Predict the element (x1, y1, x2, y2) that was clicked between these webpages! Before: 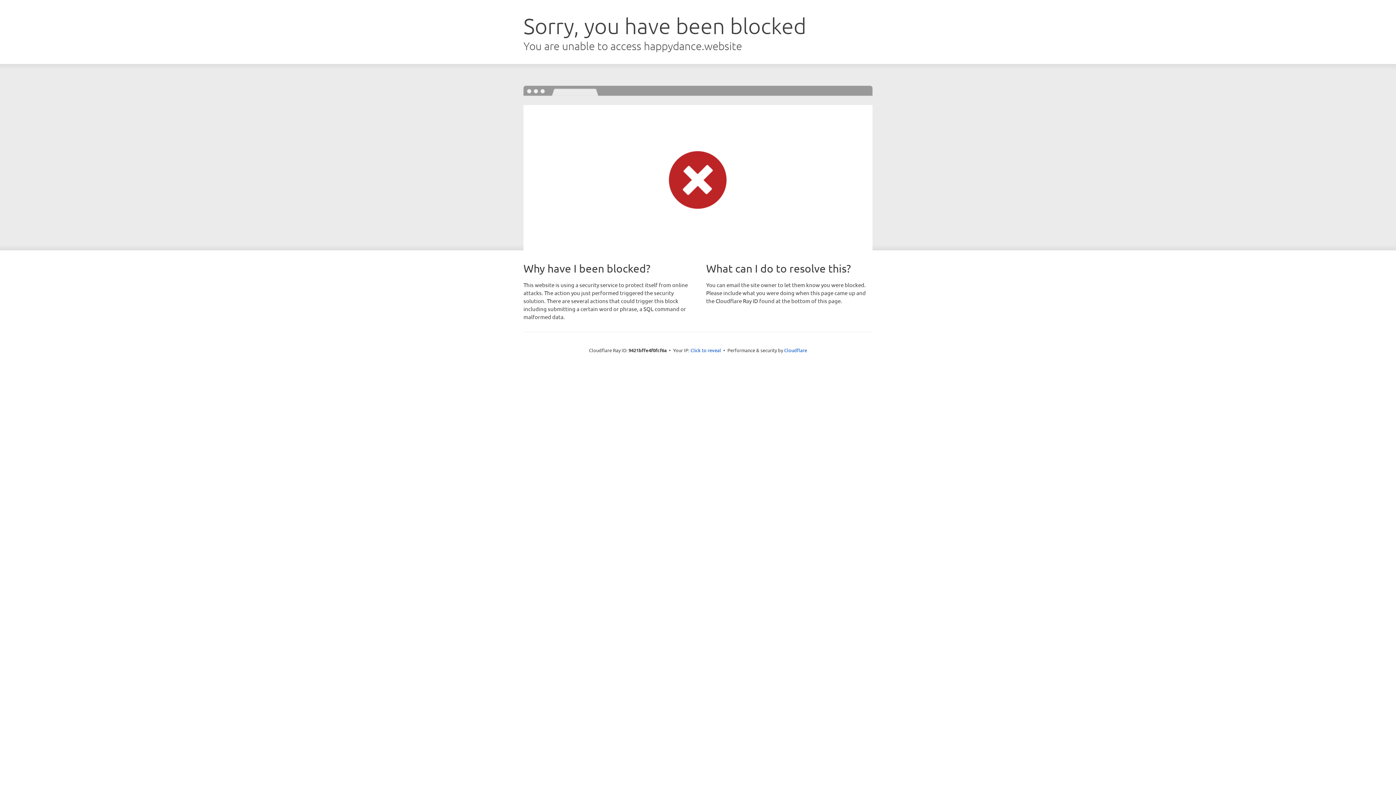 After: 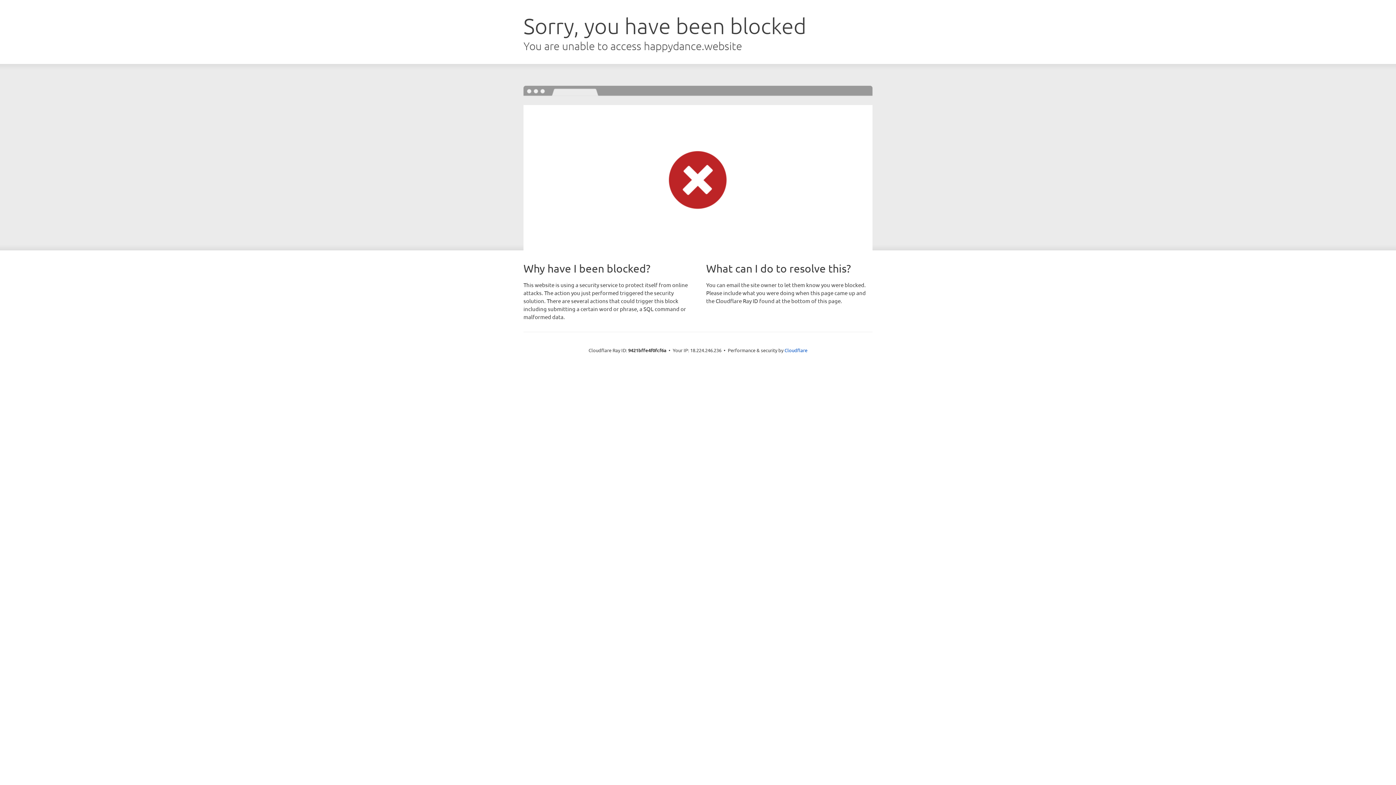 Action: label: Click to reveal bbox: (690, 346, 721, 353)